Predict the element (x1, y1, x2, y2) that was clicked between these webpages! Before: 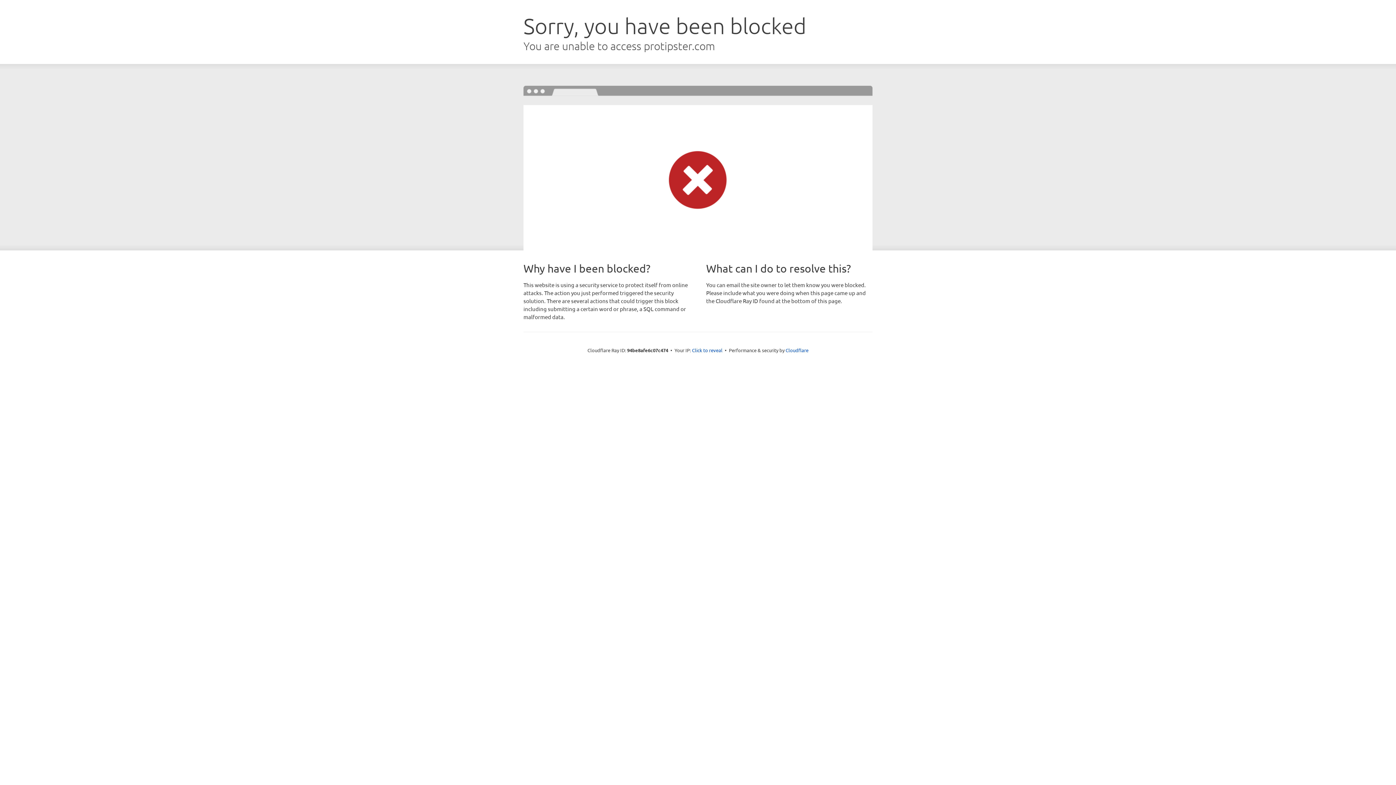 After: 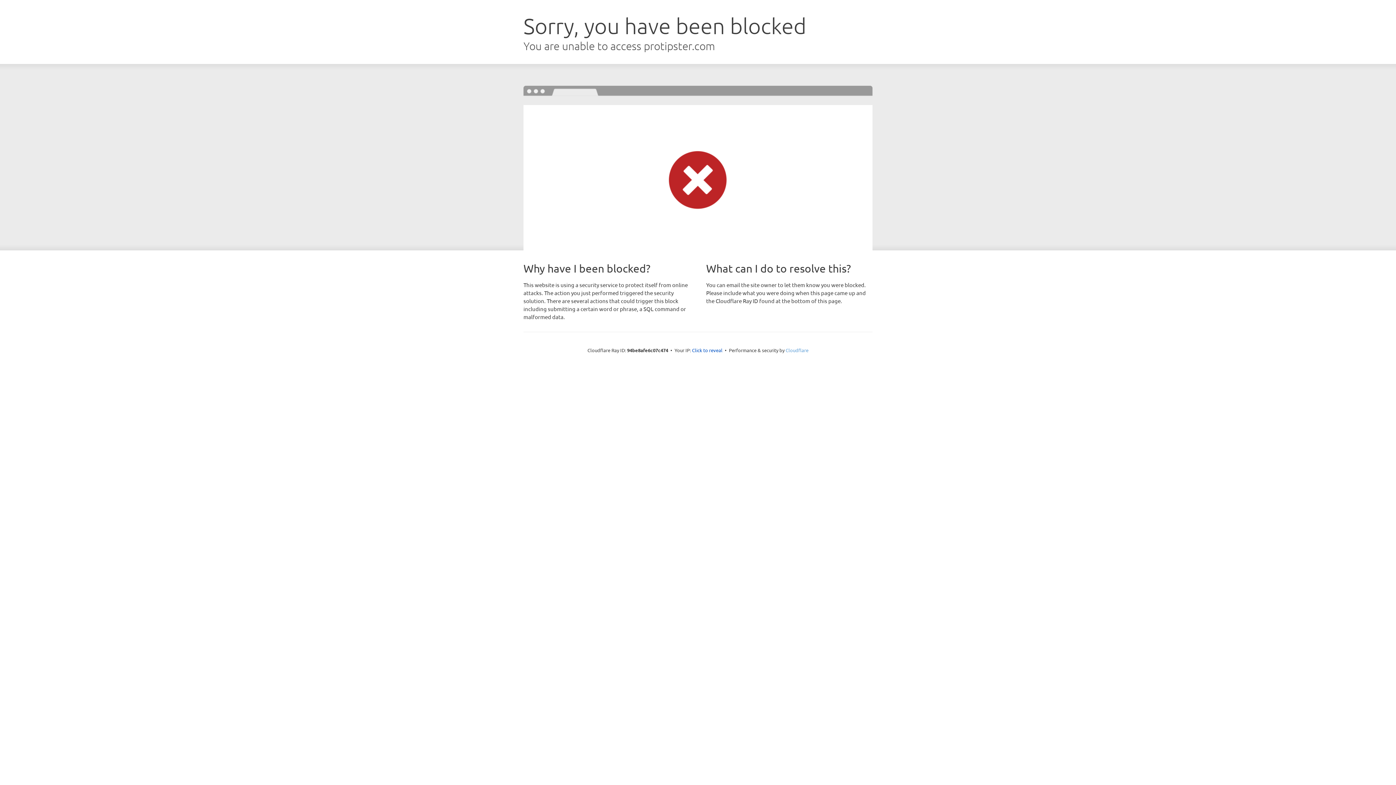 Action: label: Cloudflare bbox: (785, 347, 808, 353)